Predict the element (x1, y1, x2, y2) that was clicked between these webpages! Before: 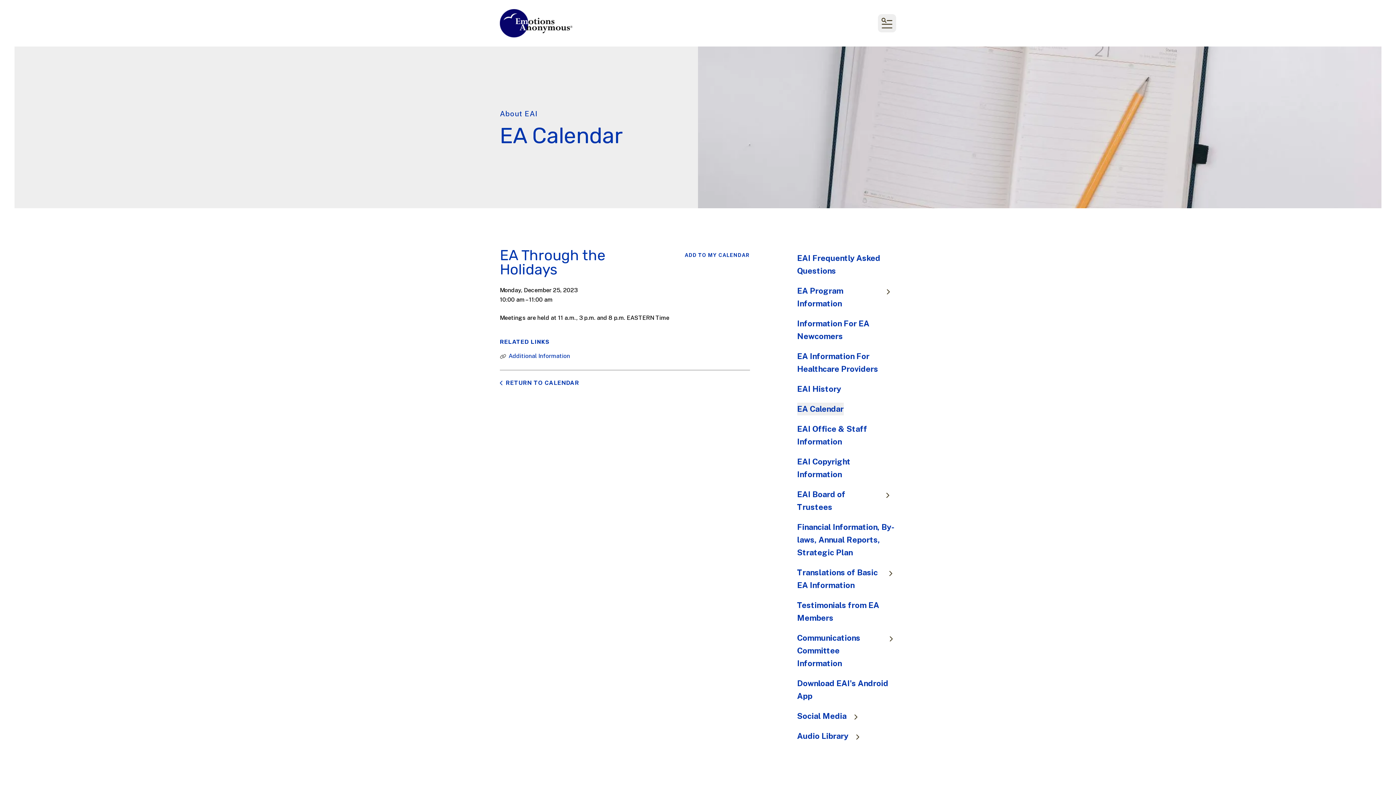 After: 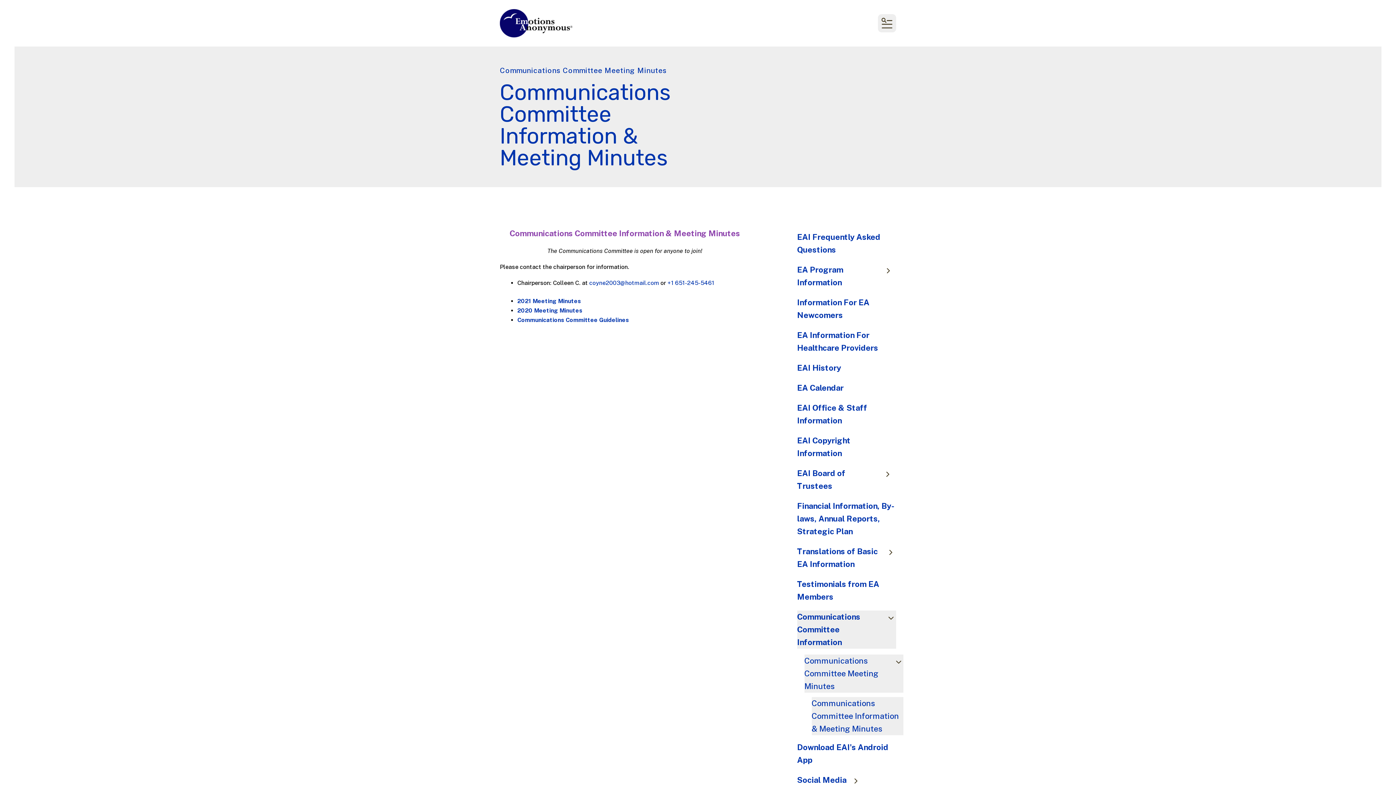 Action: label: Communications Committee Information bbox: (797, 632, 896, 670)